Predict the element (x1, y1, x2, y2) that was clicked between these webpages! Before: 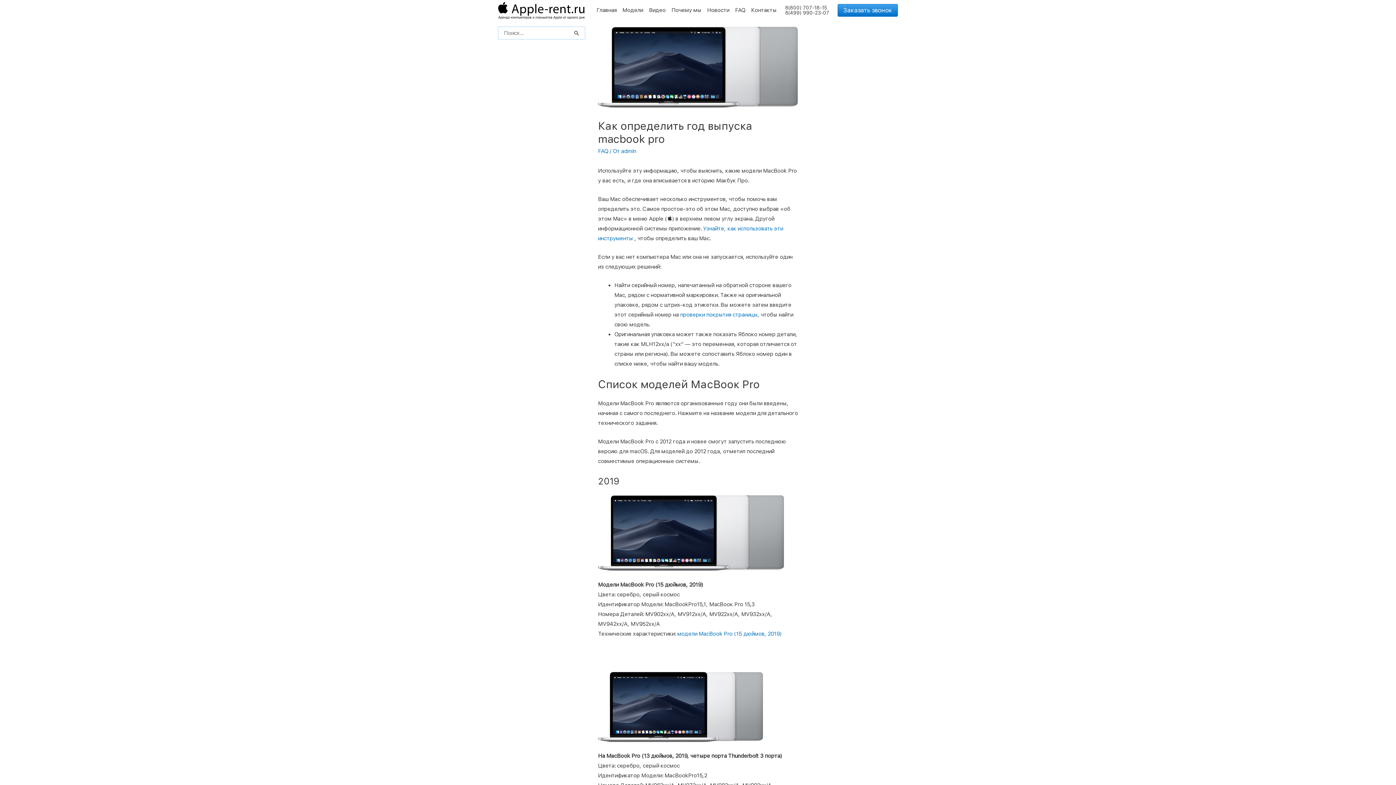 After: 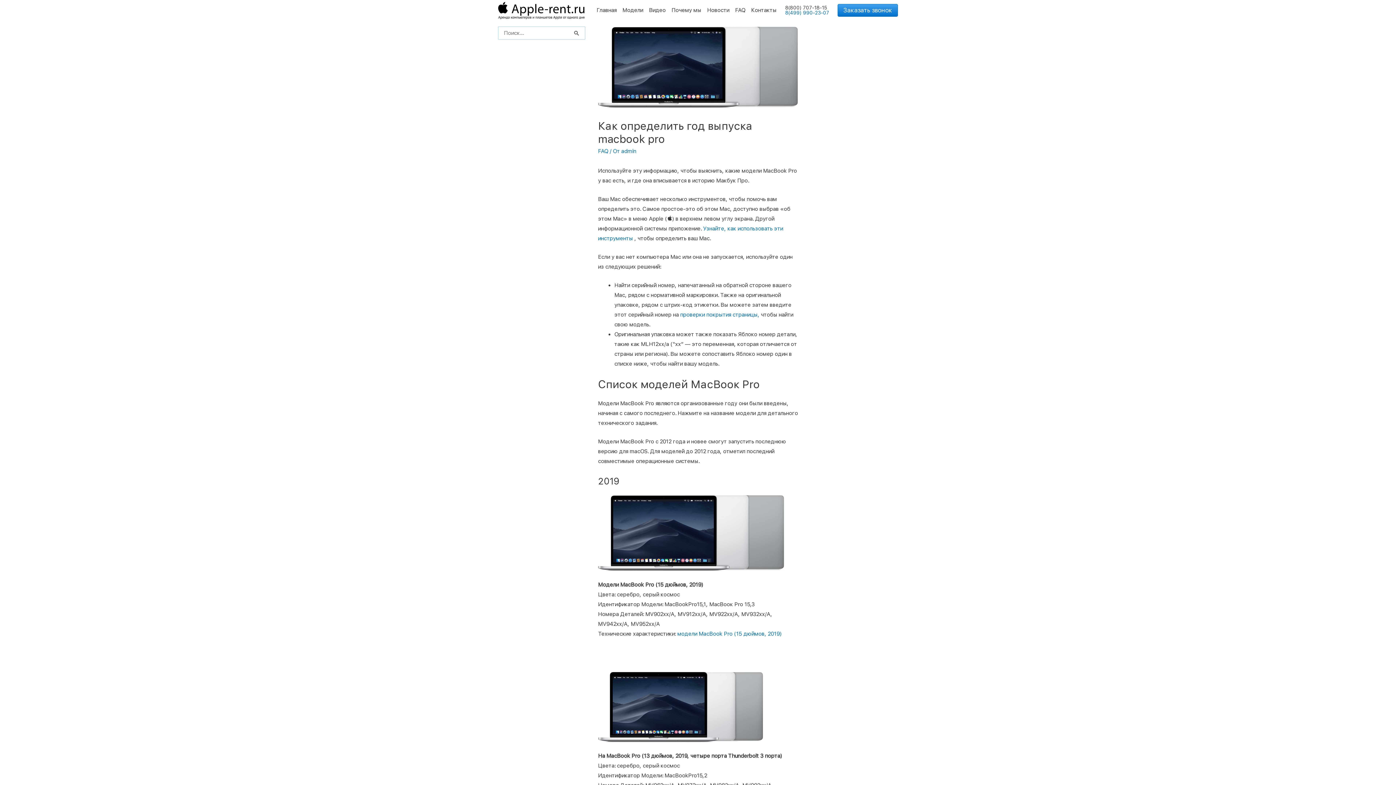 Action: label: 8(499) 990-23-07 bbox: (782, 10, 832, 15)